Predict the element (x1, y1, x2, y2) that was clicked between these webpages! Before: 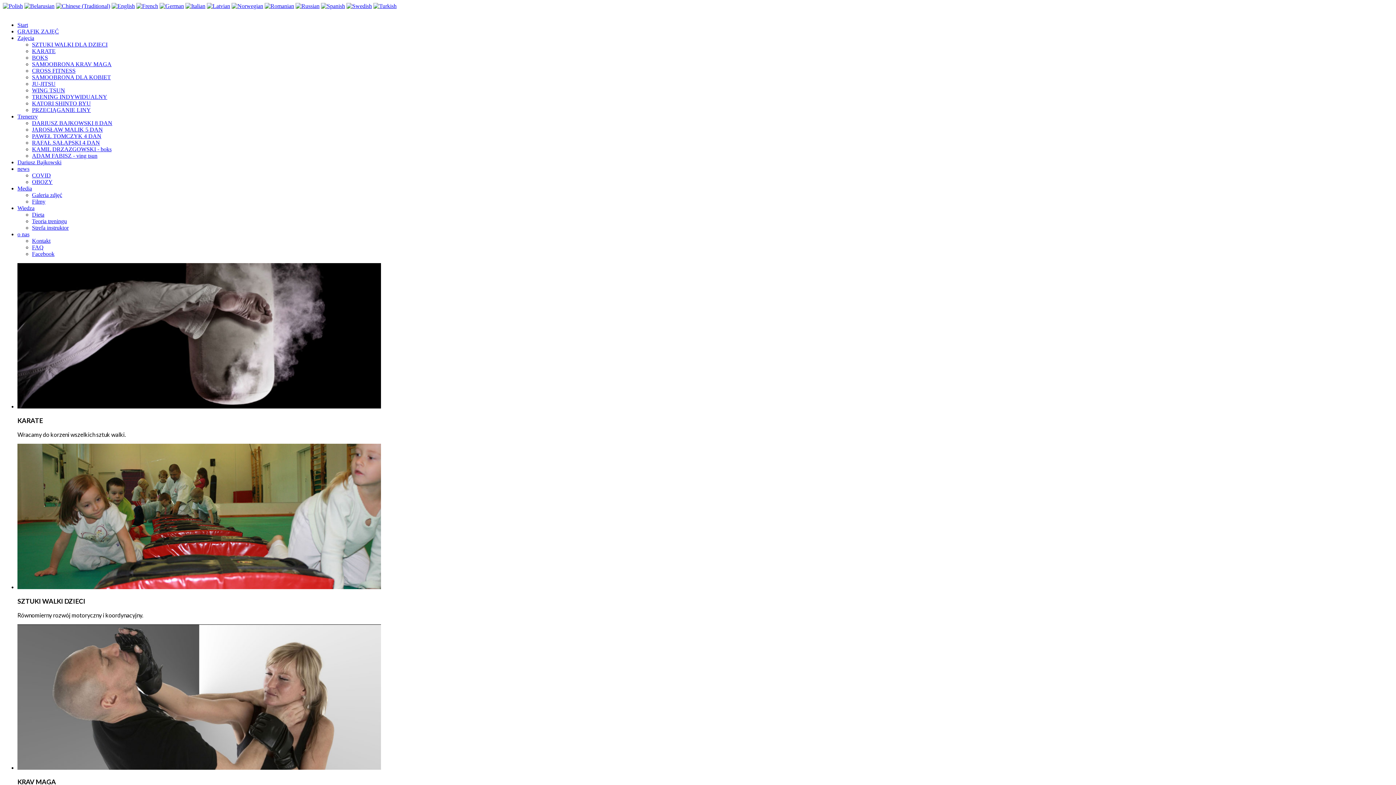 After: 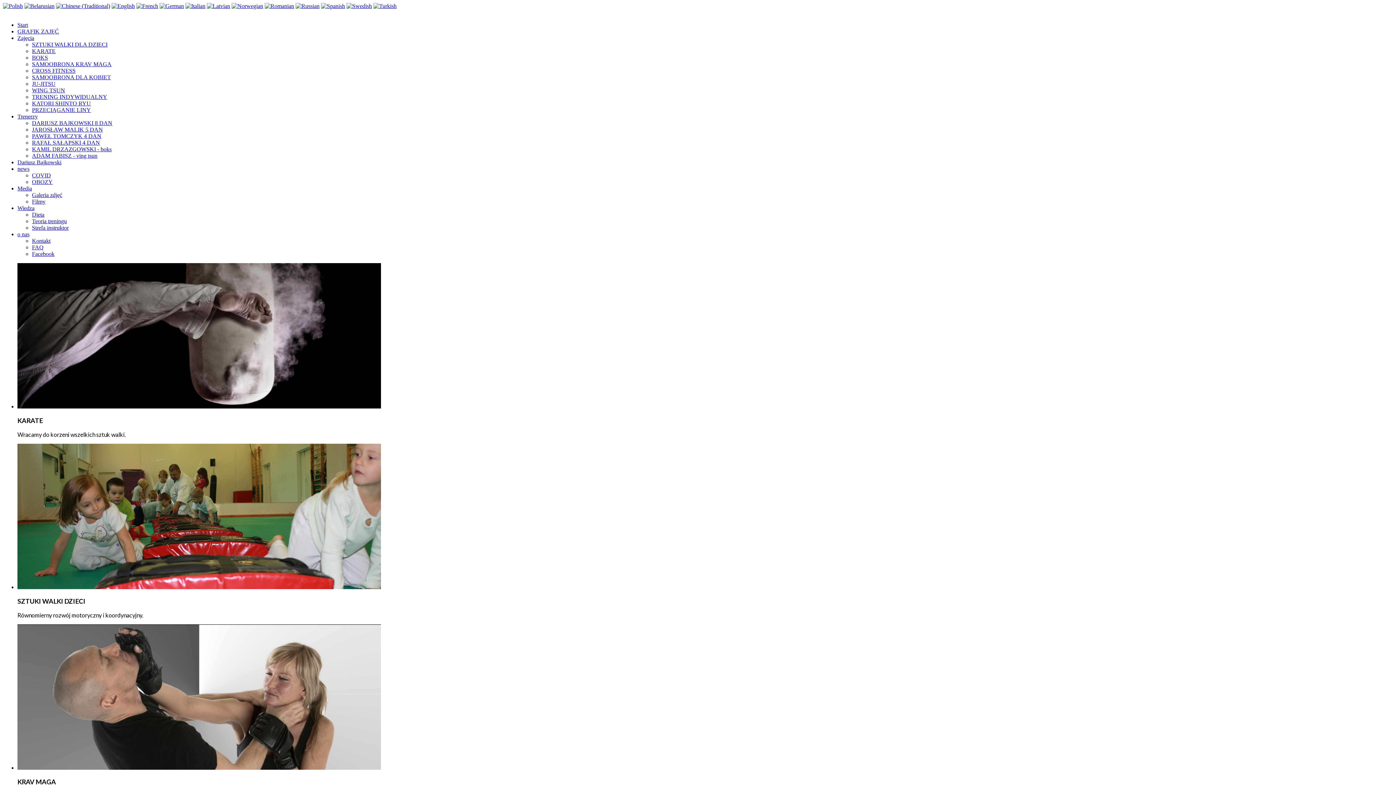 Action: bbox: (206, 2, 230, 9)